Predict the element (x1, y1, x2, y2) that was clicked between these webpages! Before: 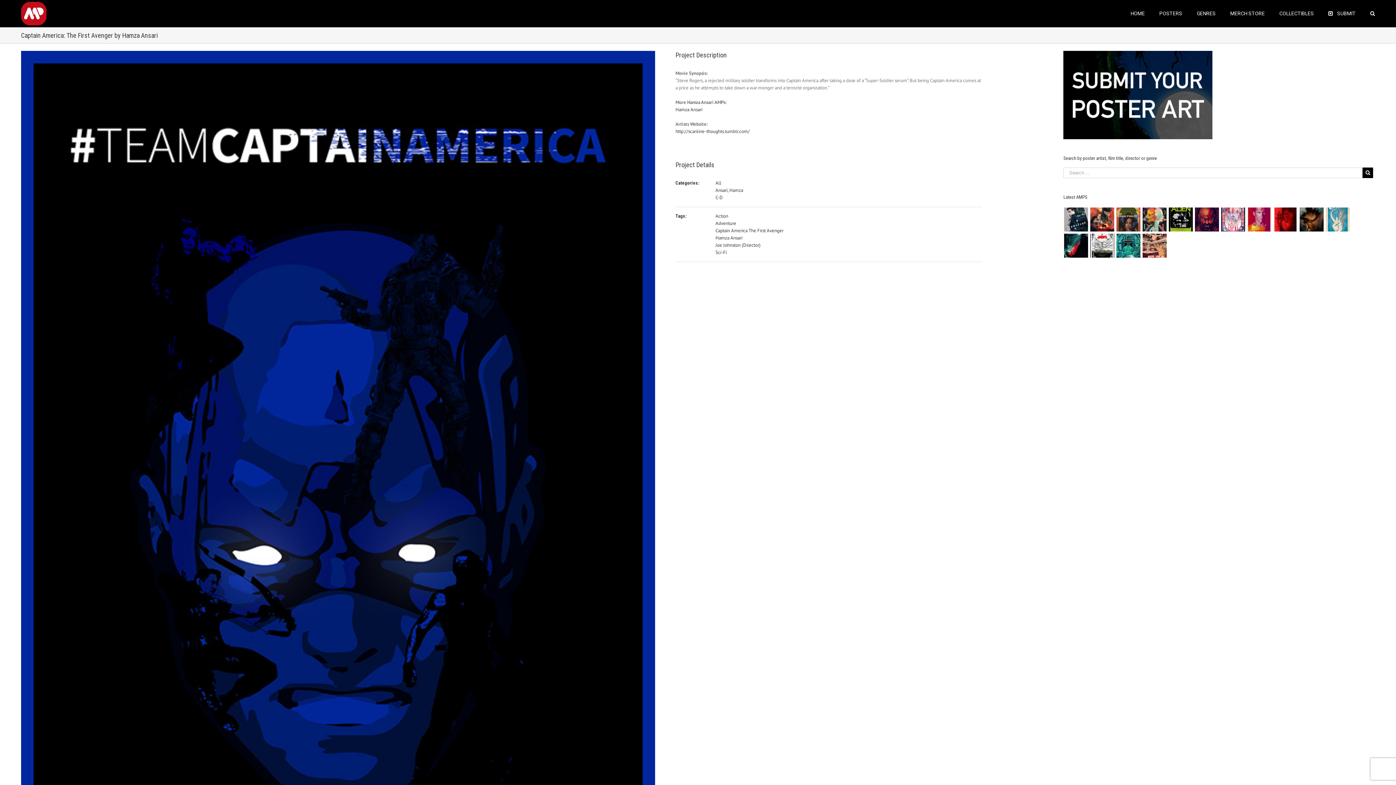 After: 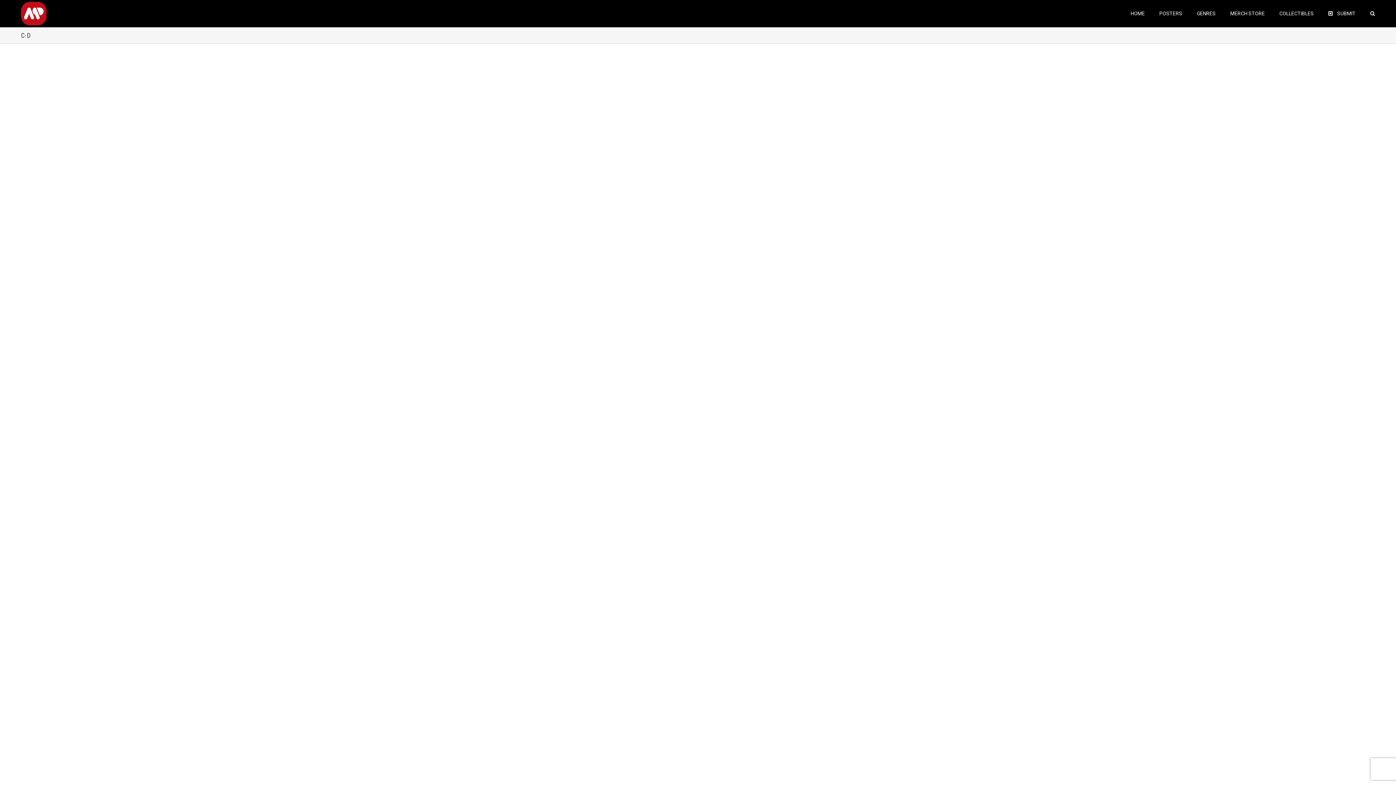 Action: label: C-D bbox: (715, 194, 722, 200)